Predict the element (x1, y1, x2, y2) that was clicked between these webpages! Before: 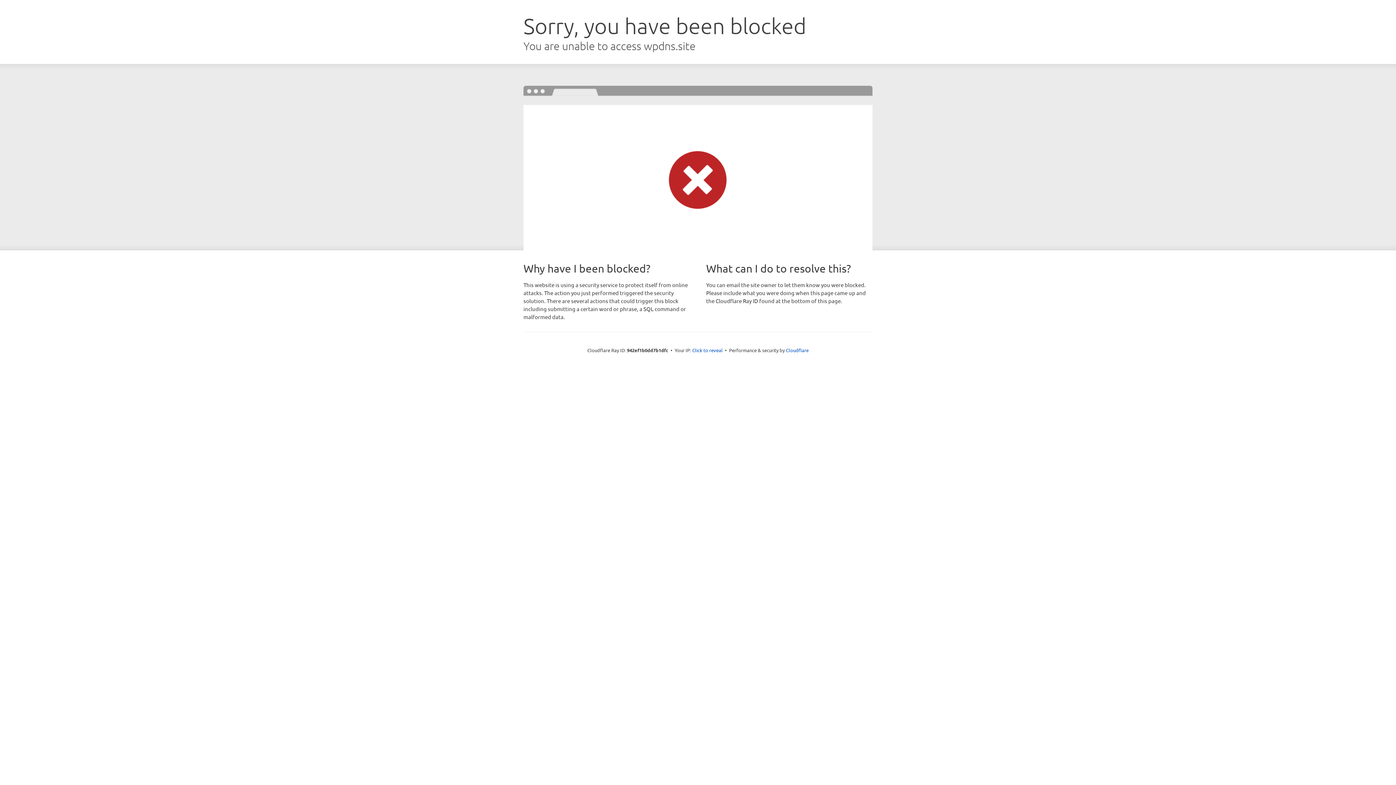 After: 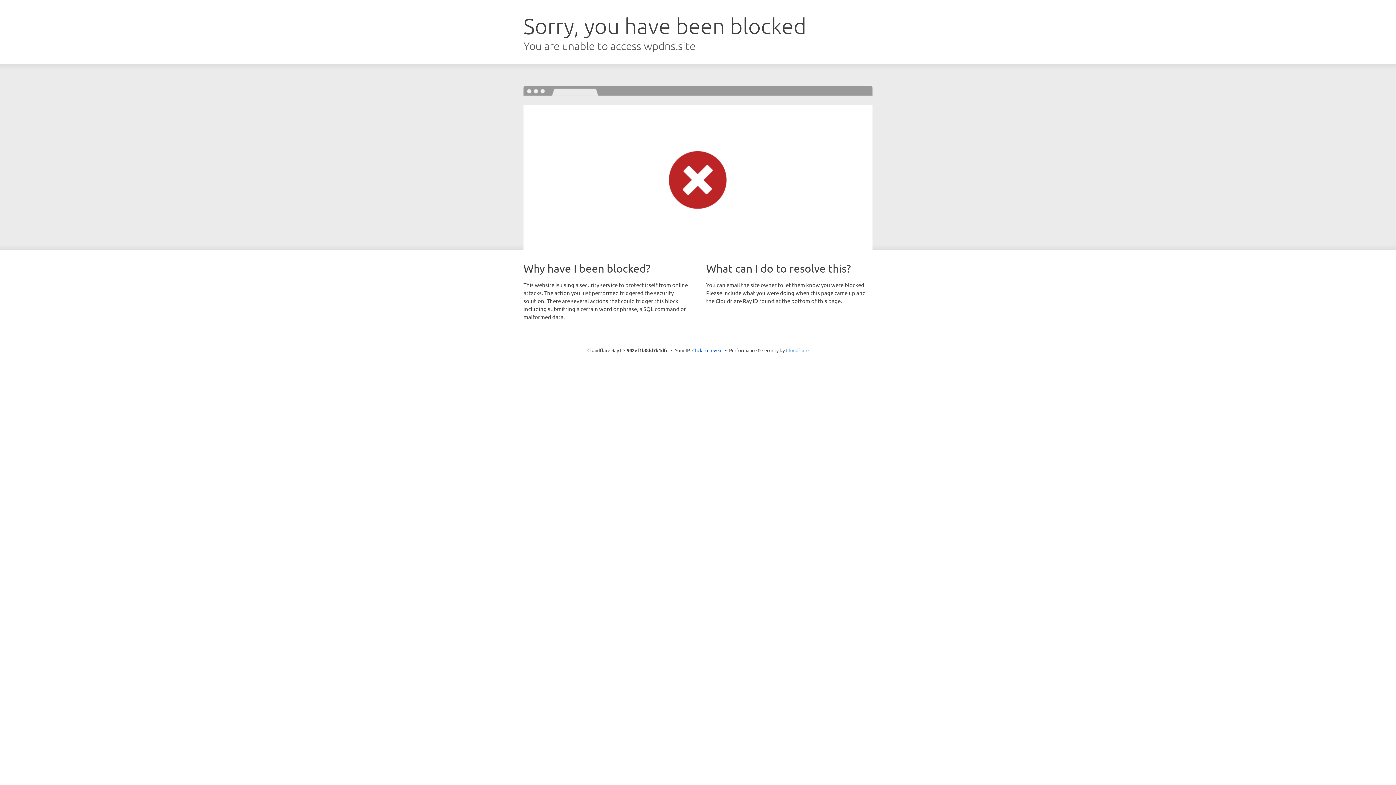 Action: label: Cloudflare bbox: (786, 347, 808, 353)